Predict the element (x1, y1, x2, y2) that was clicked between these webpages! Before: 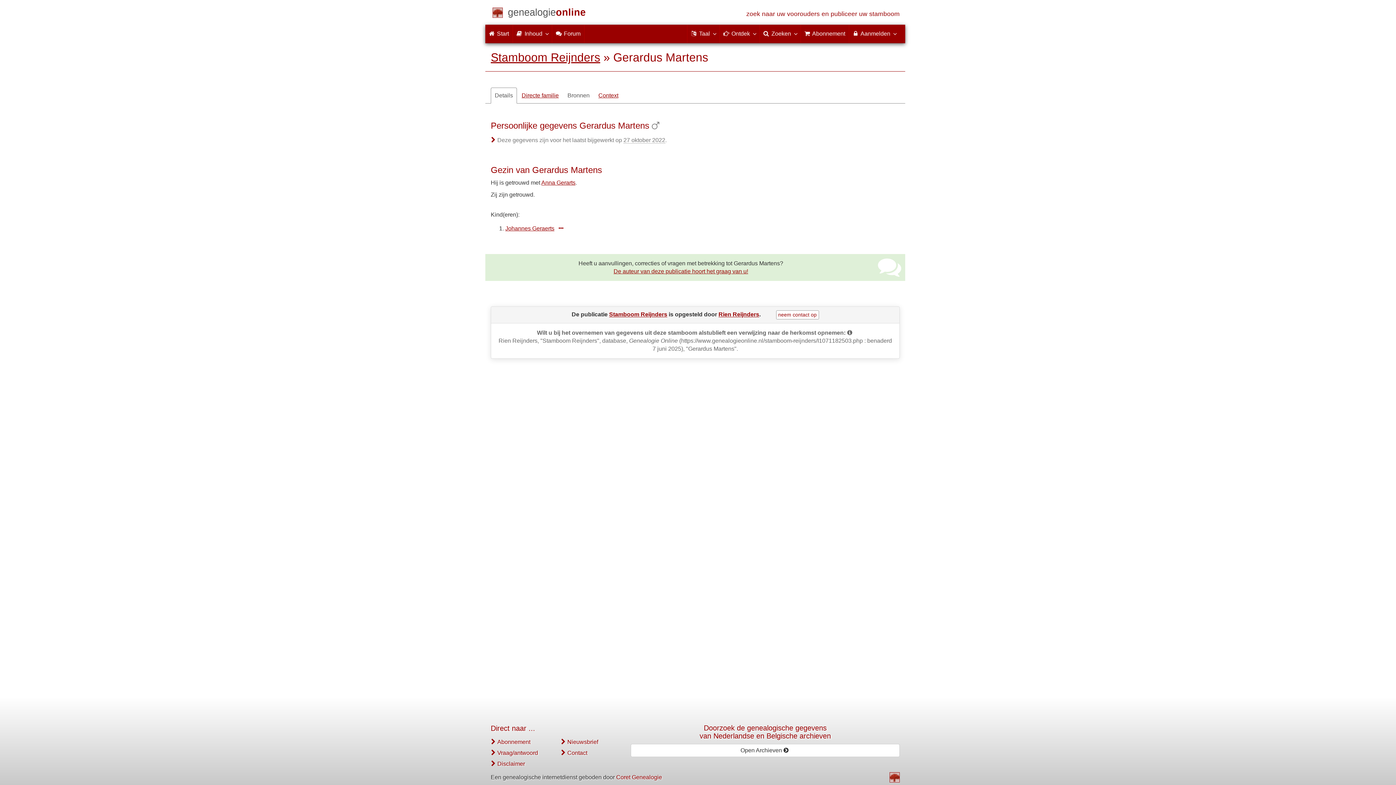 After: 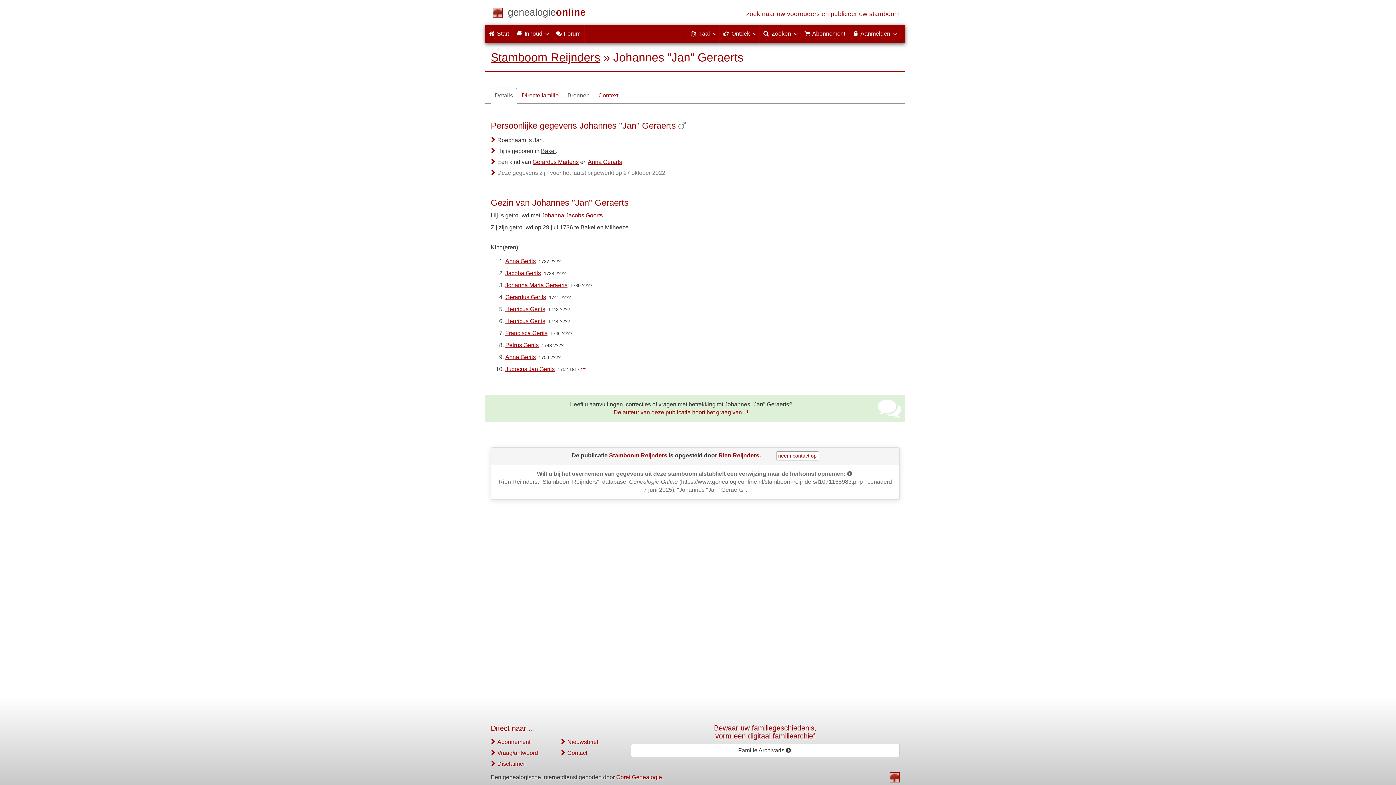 Action: bbox: (558, 225, 565, 231)